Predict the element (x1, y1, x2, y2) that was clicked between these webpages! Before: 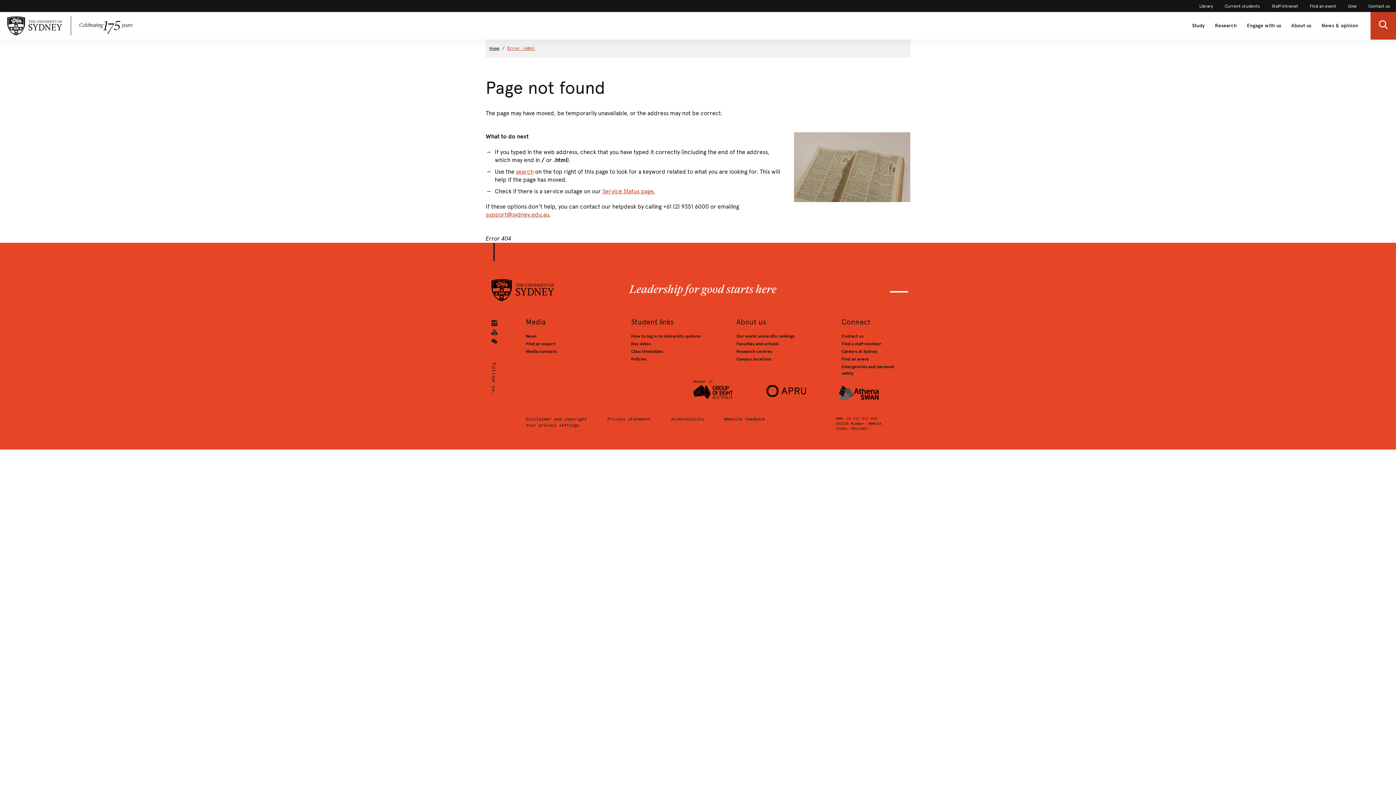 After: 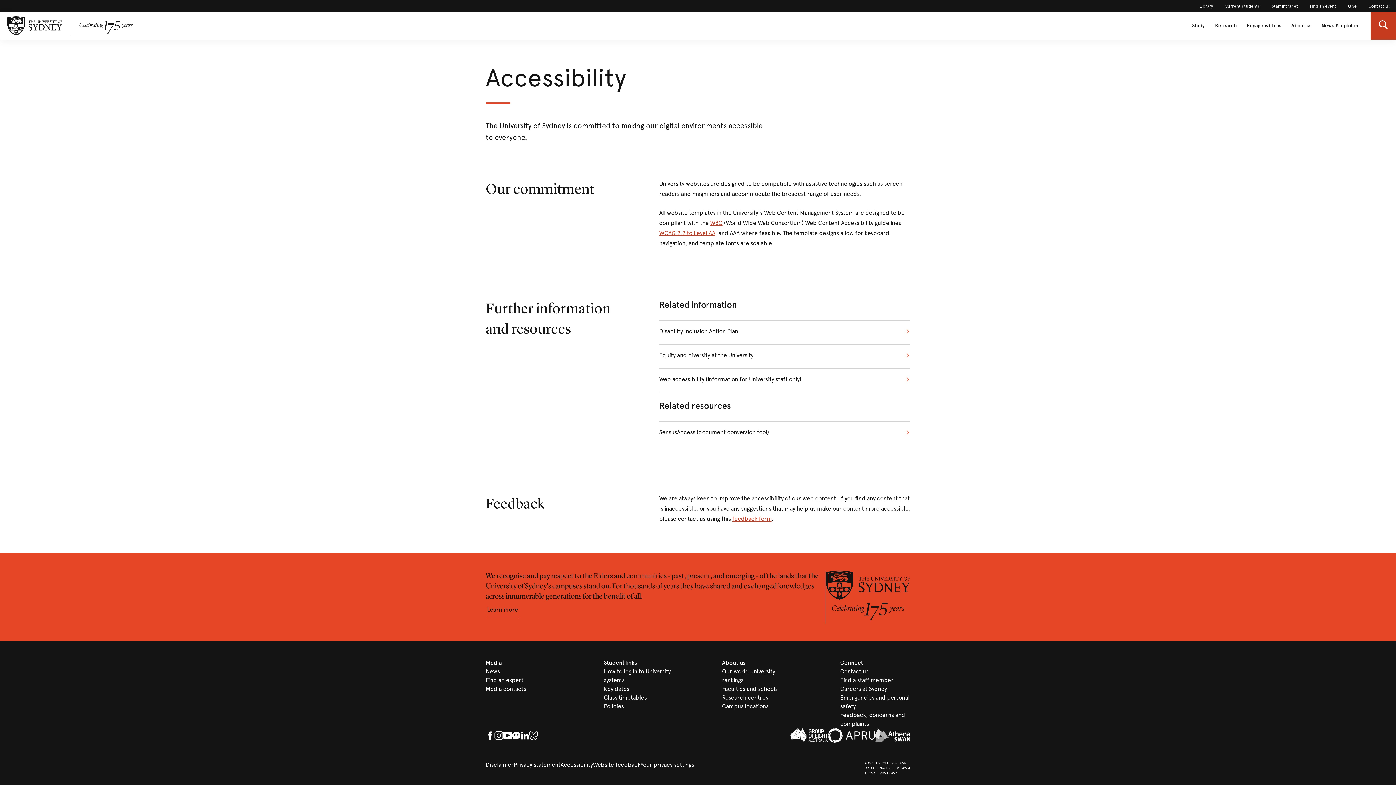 Action: bbox: (671, 416, 724, 422) label: Accessibility